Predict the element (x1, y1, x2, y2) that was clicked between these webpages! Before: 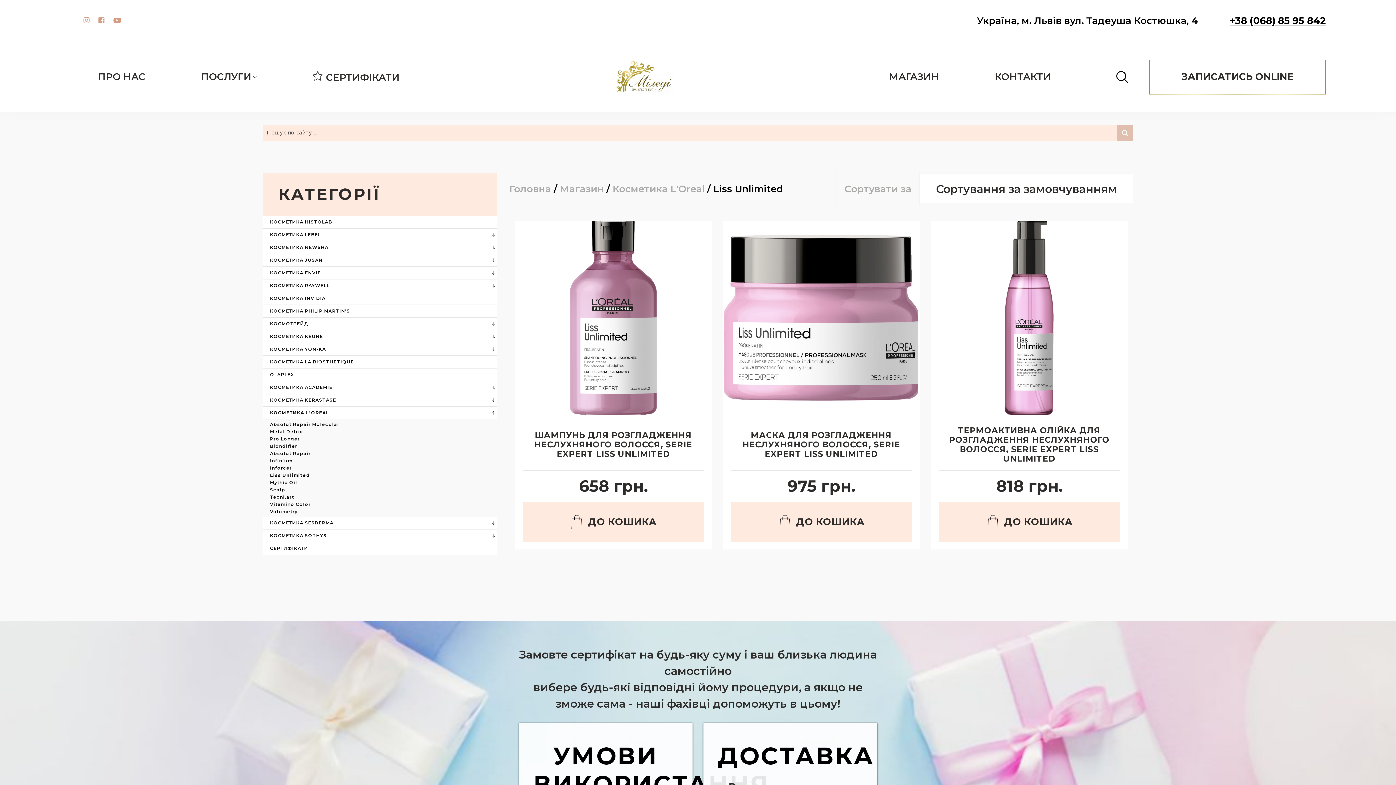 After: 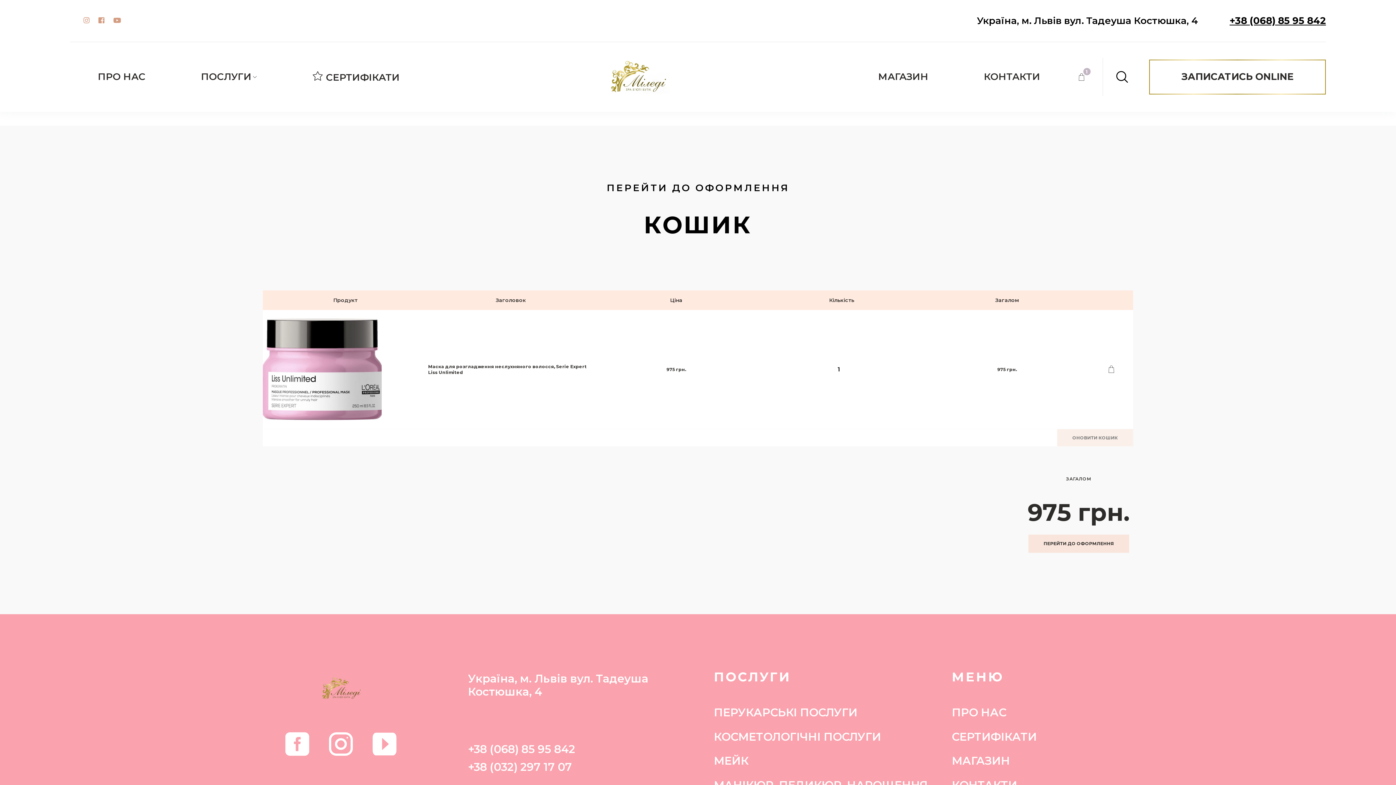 Action: bbox: (730, 502, 912, 542) label: ДО КОШИКА